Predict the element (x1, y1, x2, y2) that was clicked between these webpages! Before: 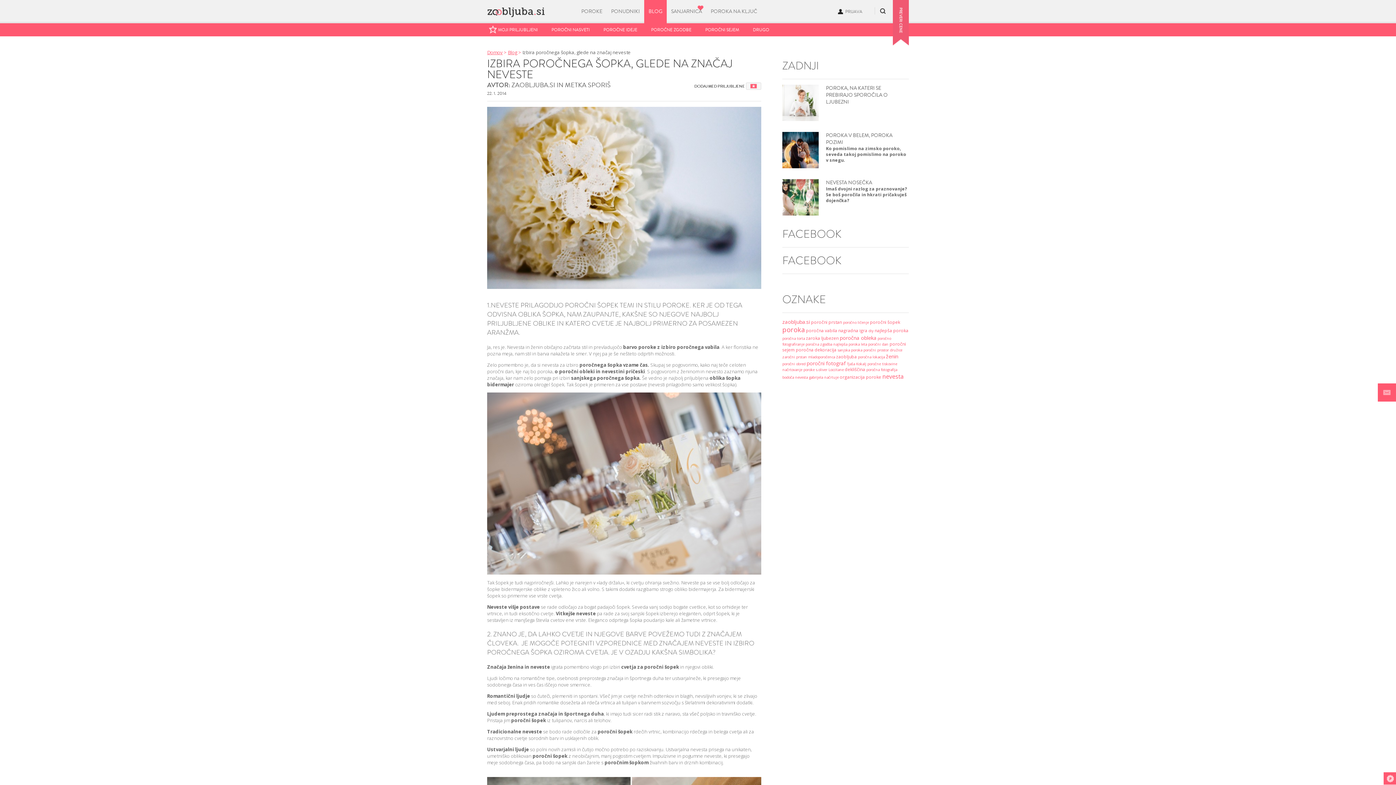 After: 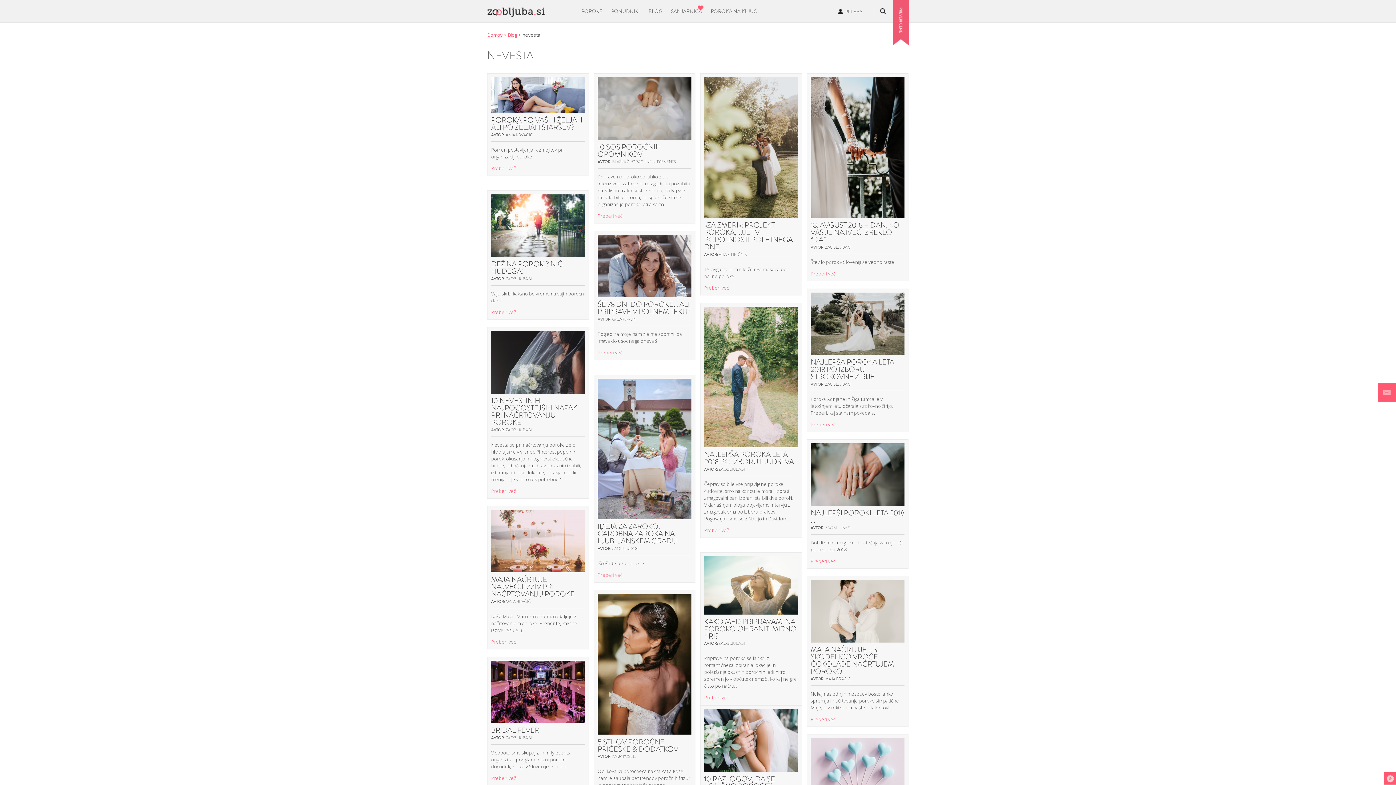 Action: label: nevesta bbox: (882, 372, 904, 380)